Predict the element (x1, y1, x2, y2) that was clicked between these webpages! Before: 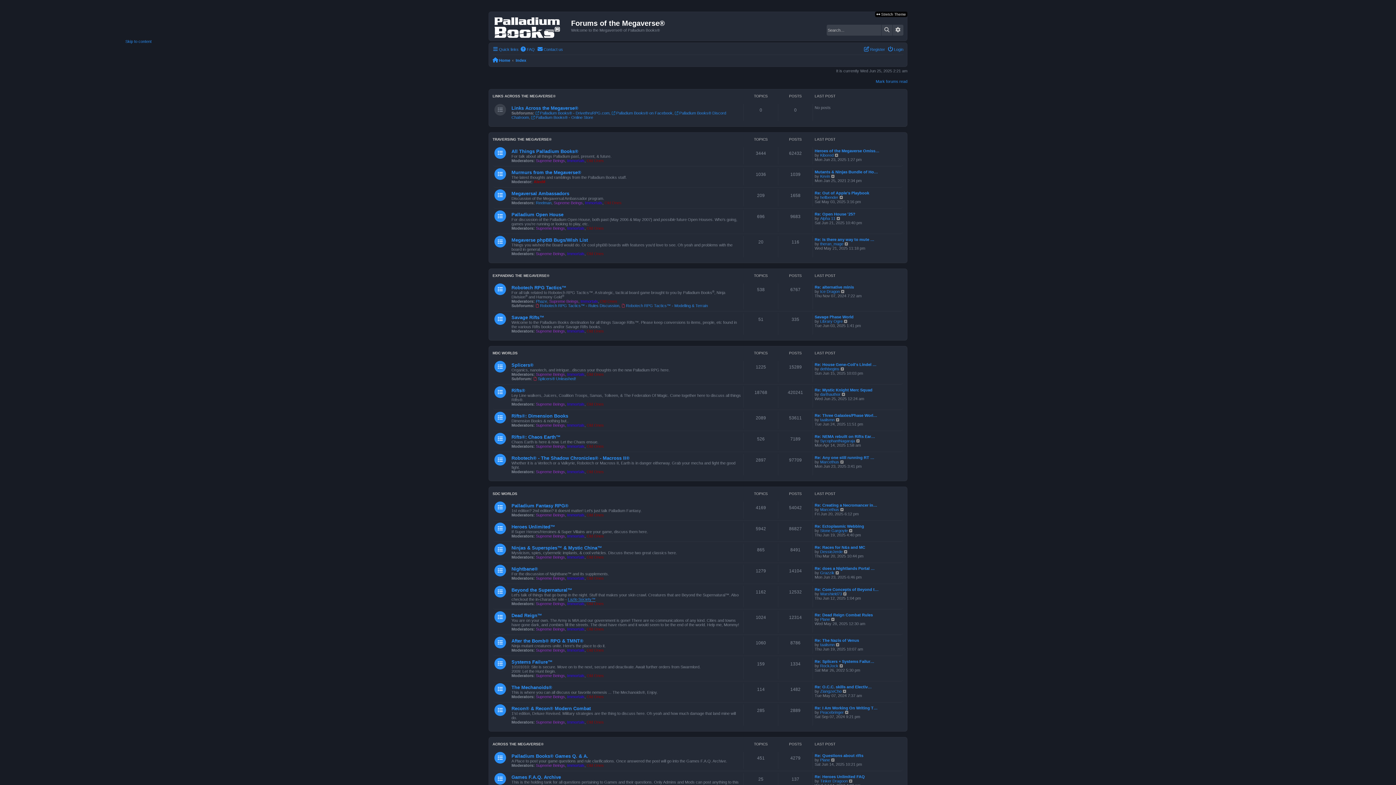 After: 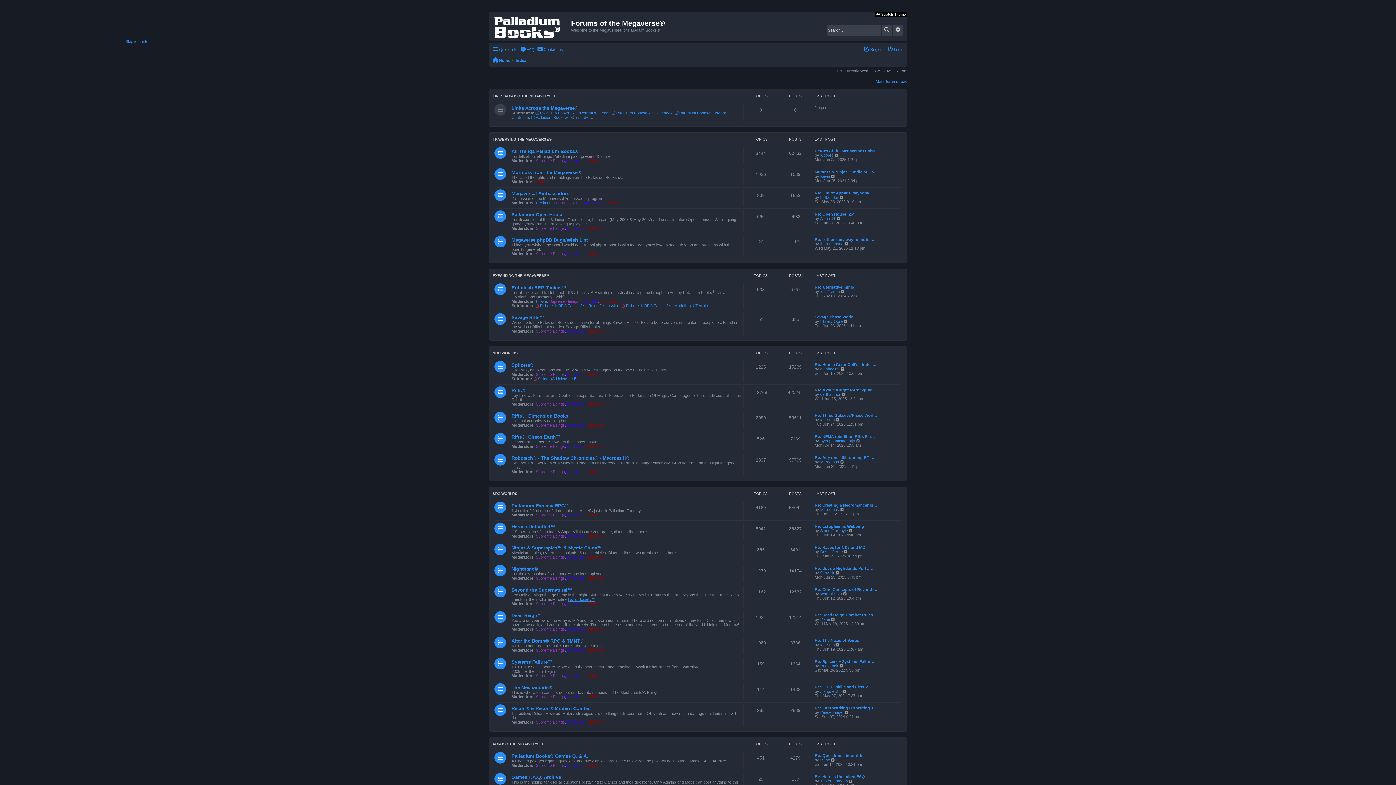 Action: label: Index bbox: (515, 55, 526, 64)